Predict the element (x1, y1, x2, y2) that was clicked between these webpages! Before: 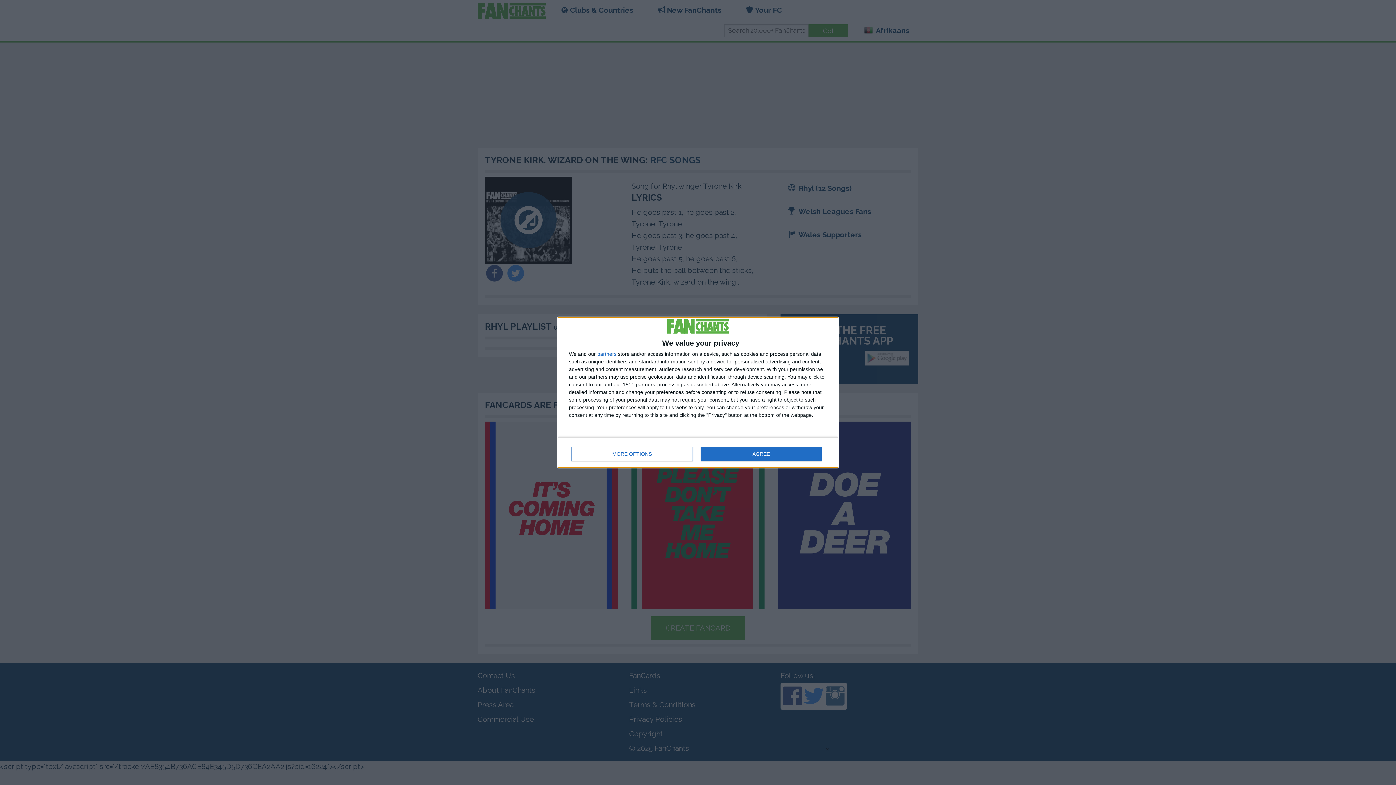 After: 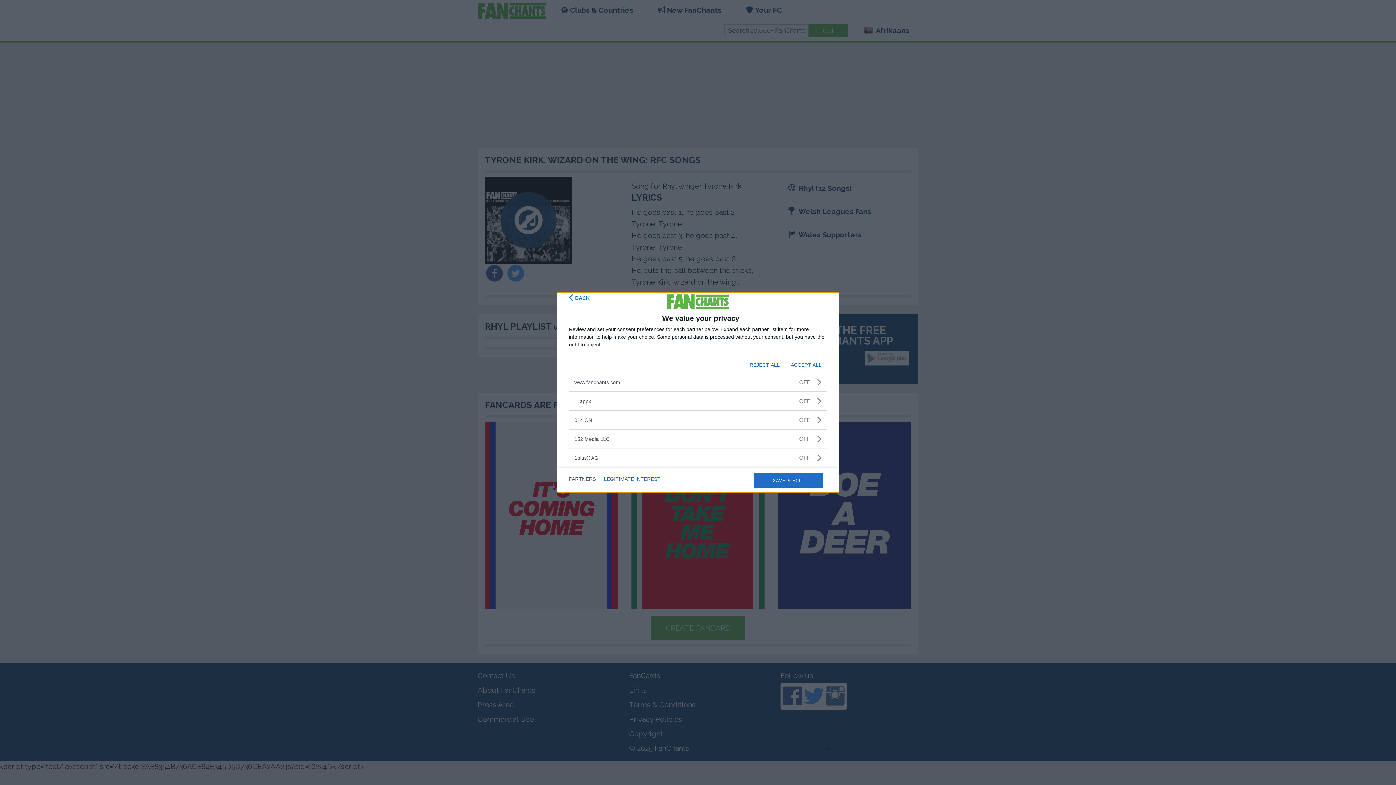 Action: label: partners bbox: (597, 351, 616, 356)